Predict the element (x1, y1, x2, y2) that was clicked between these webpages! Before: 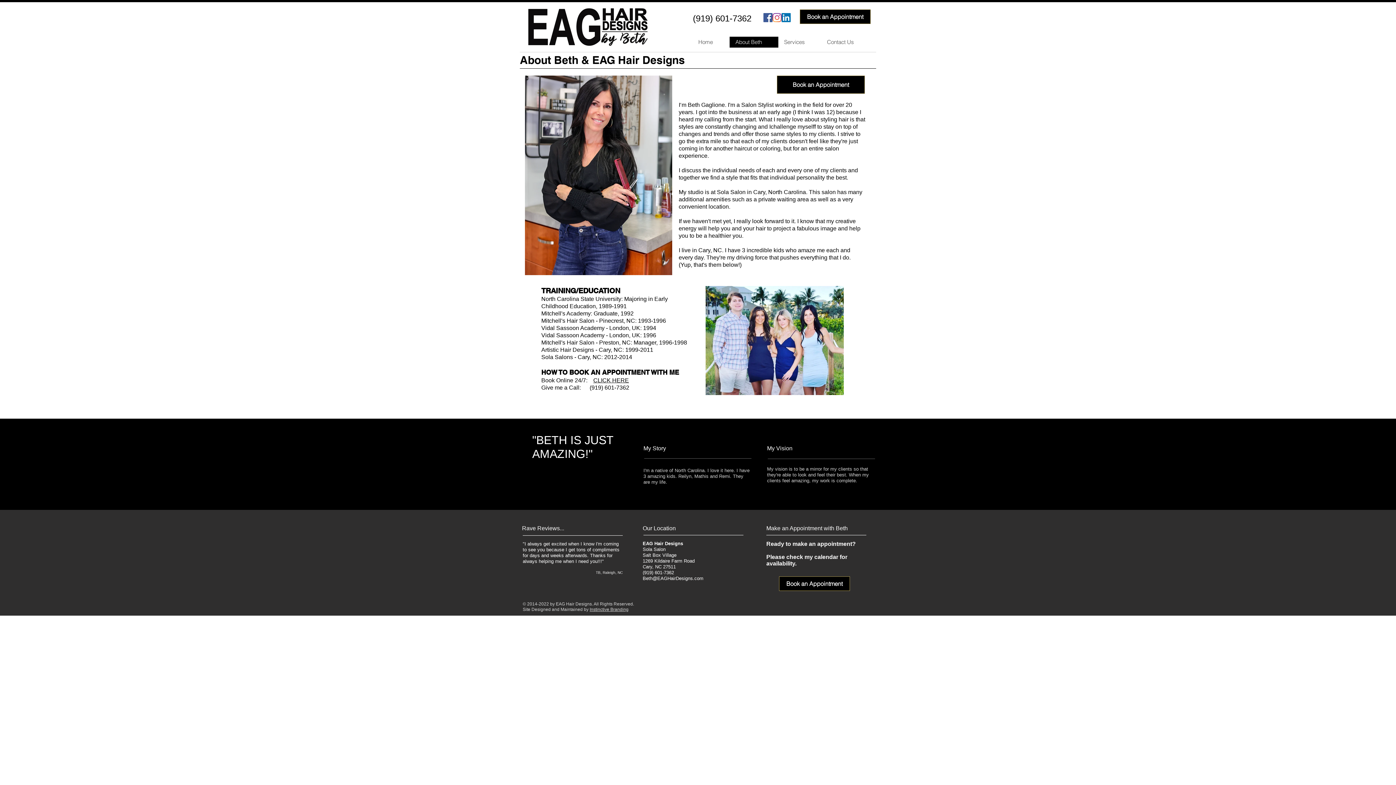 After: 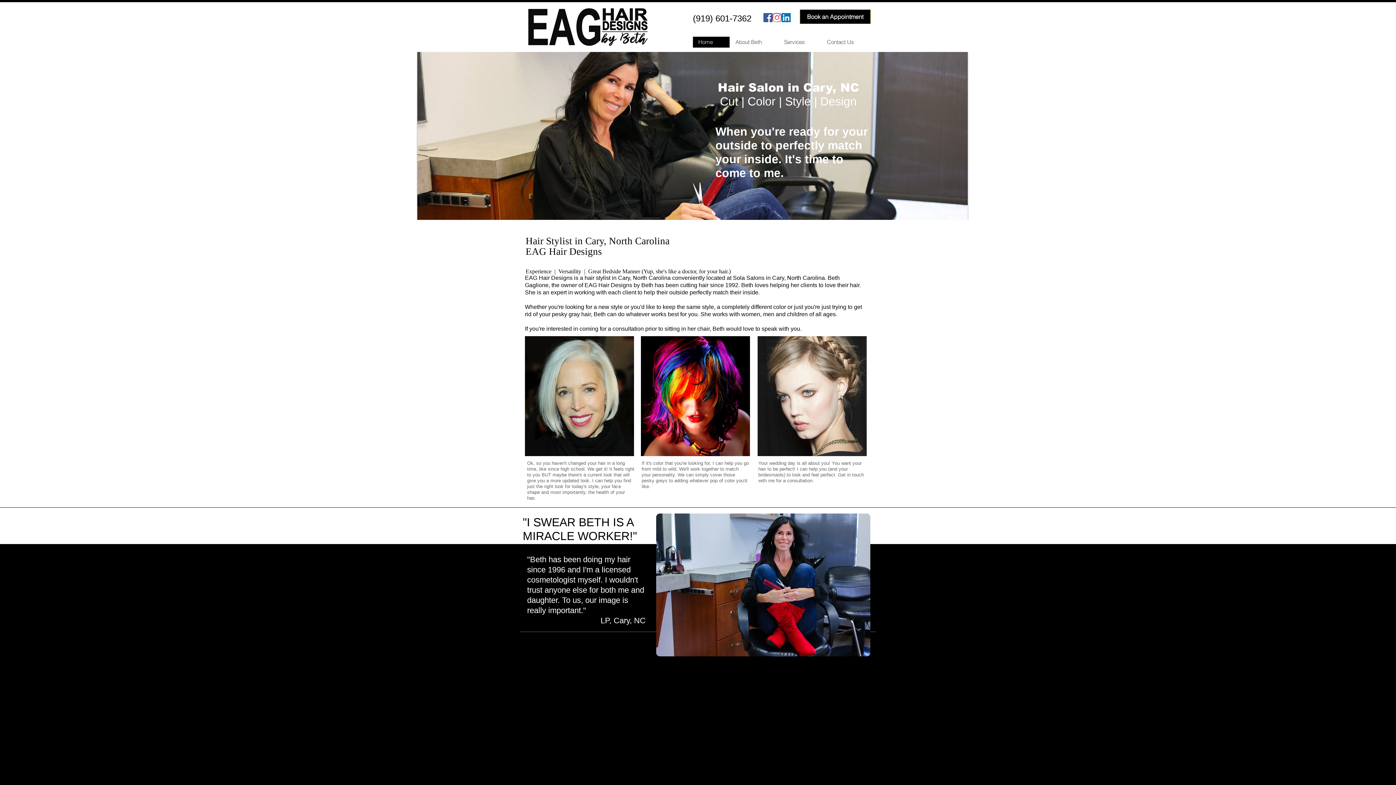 Action: bbox: (693, 36, 729, 47) label: Home